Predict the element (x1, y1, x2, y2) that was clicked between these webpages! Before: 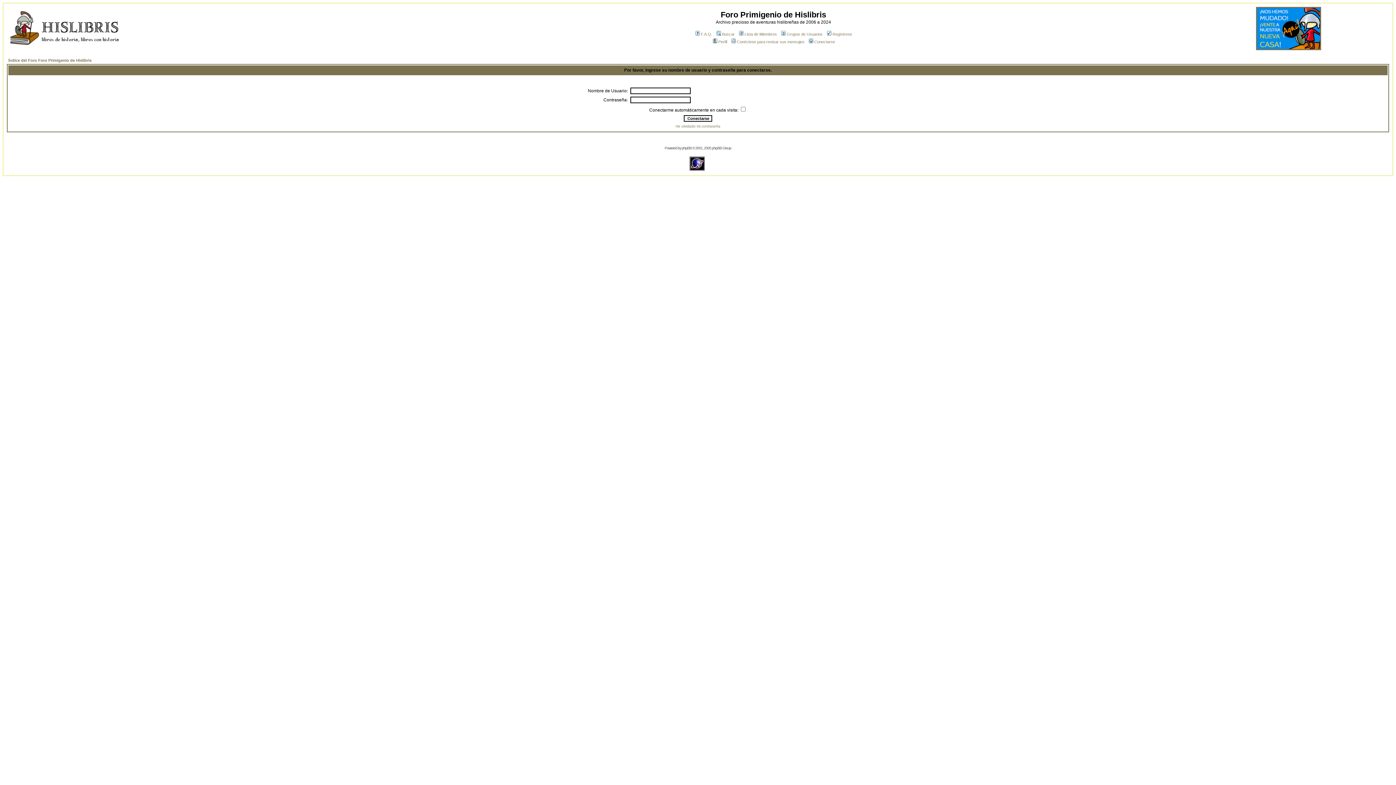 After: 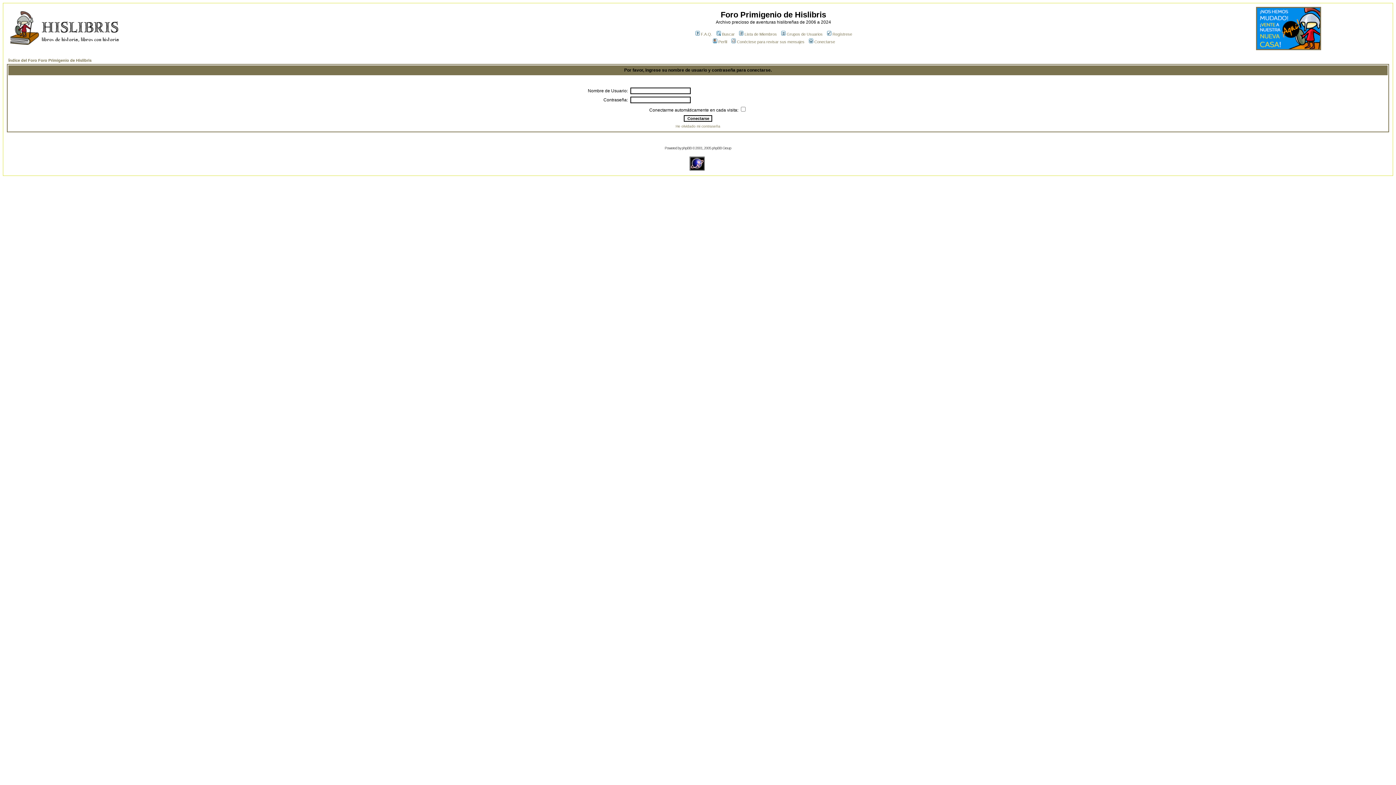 Action: bbox: (808, 39, 835, 44) label: Conectarse